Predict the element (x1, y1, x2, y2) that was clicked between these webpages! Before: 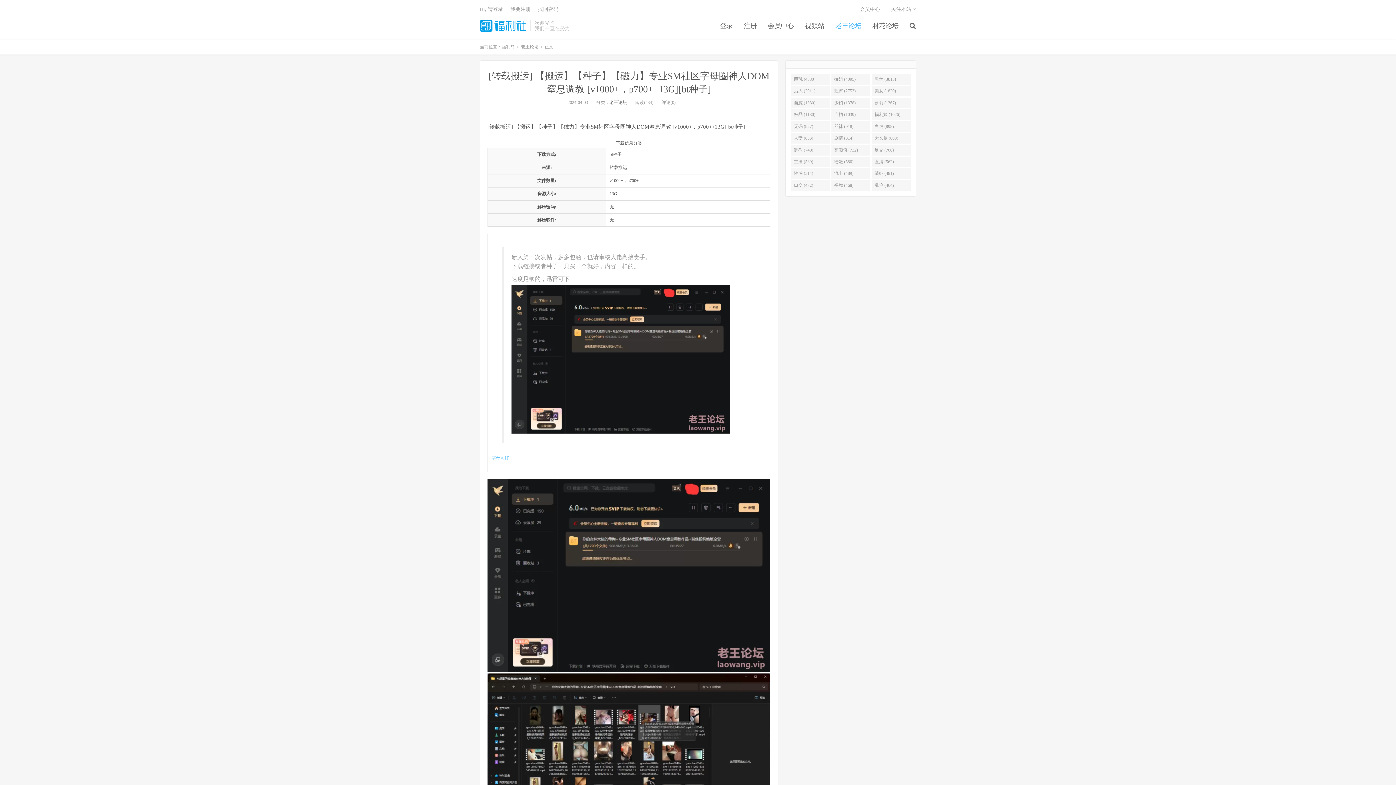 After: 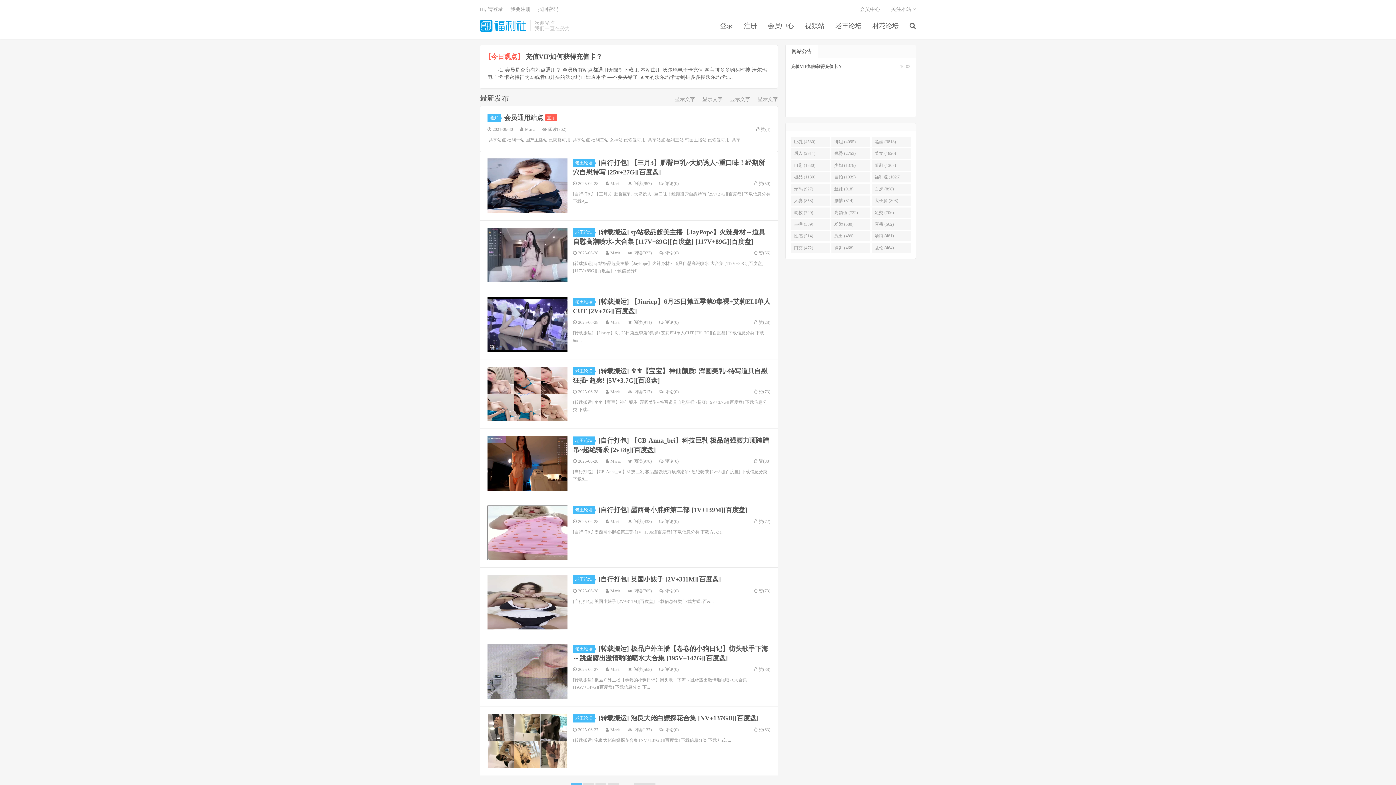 Action: bbox: (480, 20, 526, 31) label: 福利岛